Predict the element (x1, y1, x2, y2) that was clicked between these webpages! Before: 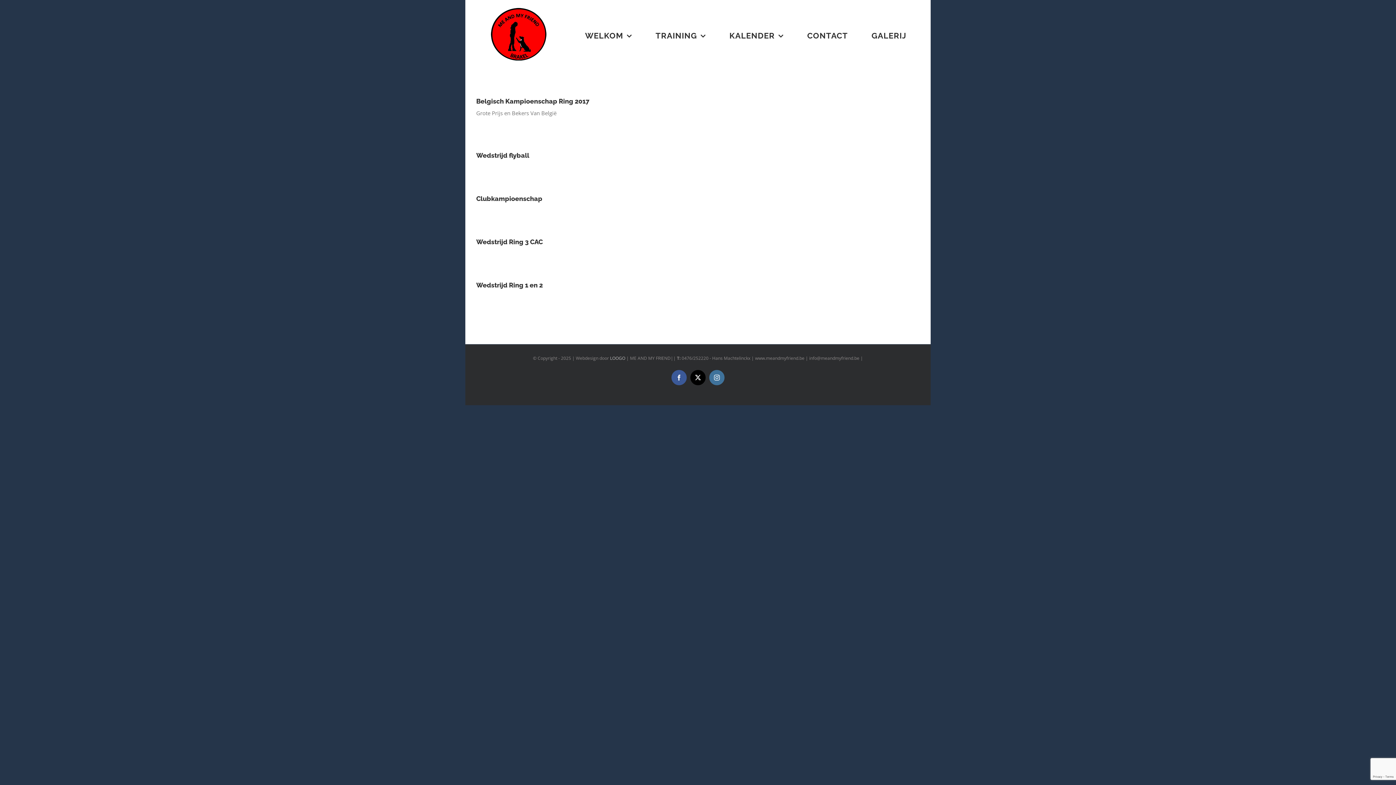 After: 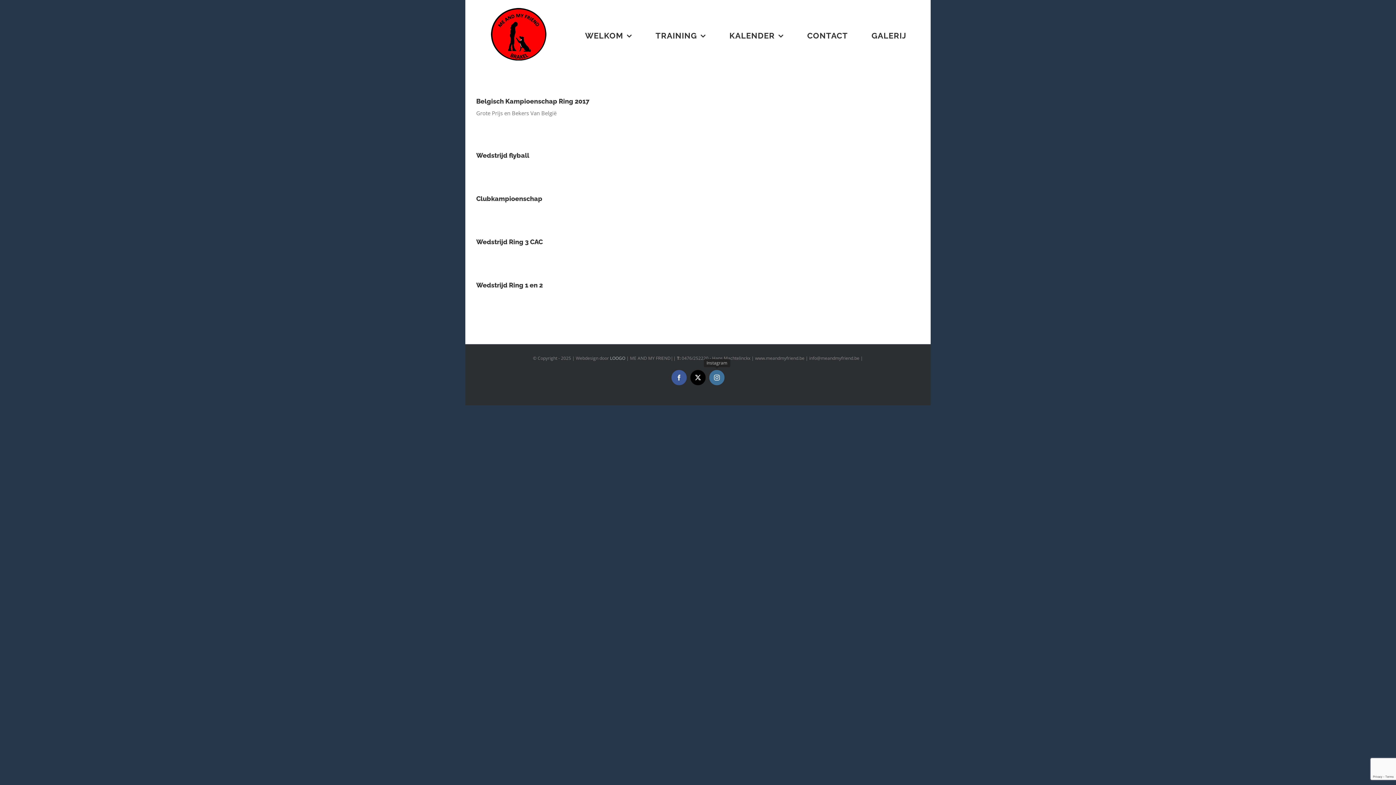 Action: bbox: (709, 370, 724, 385) label: Instagram